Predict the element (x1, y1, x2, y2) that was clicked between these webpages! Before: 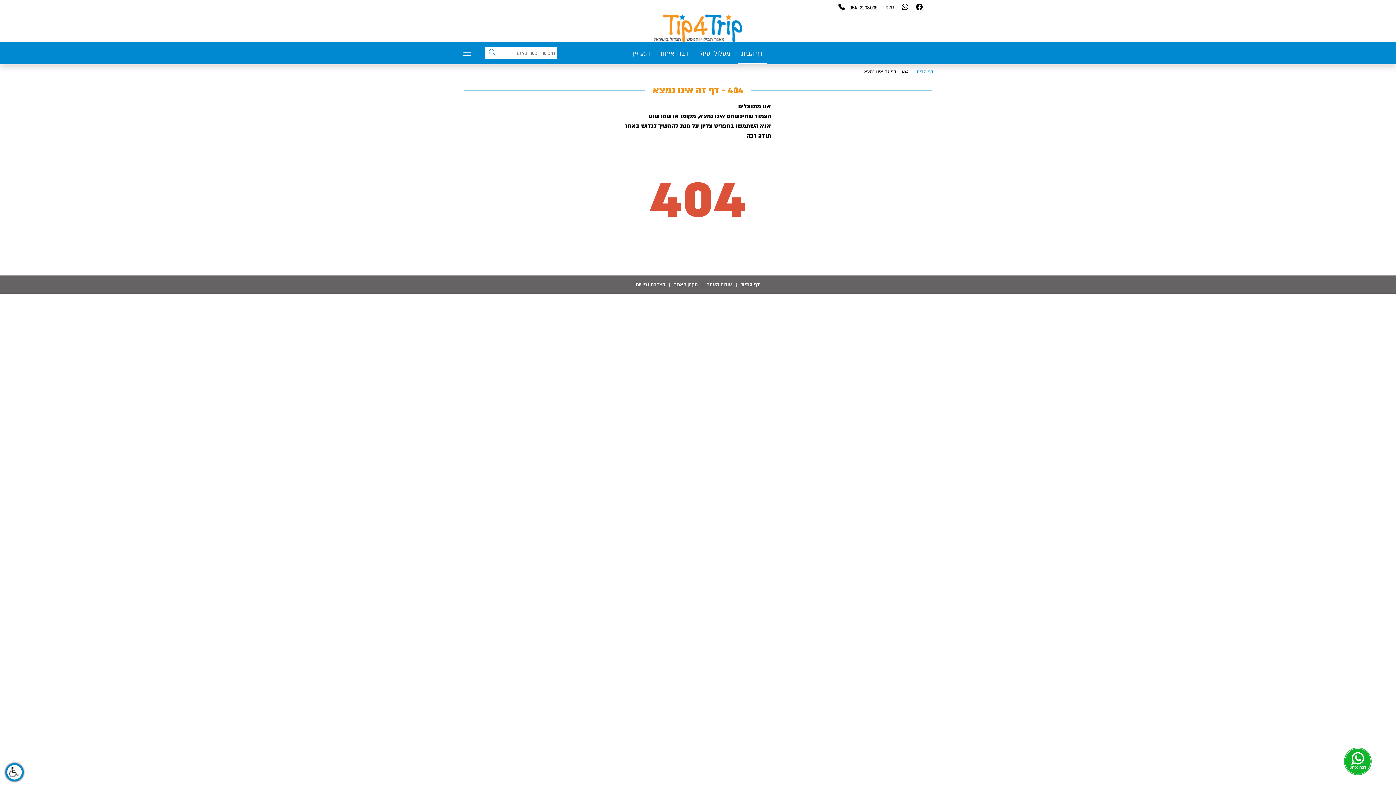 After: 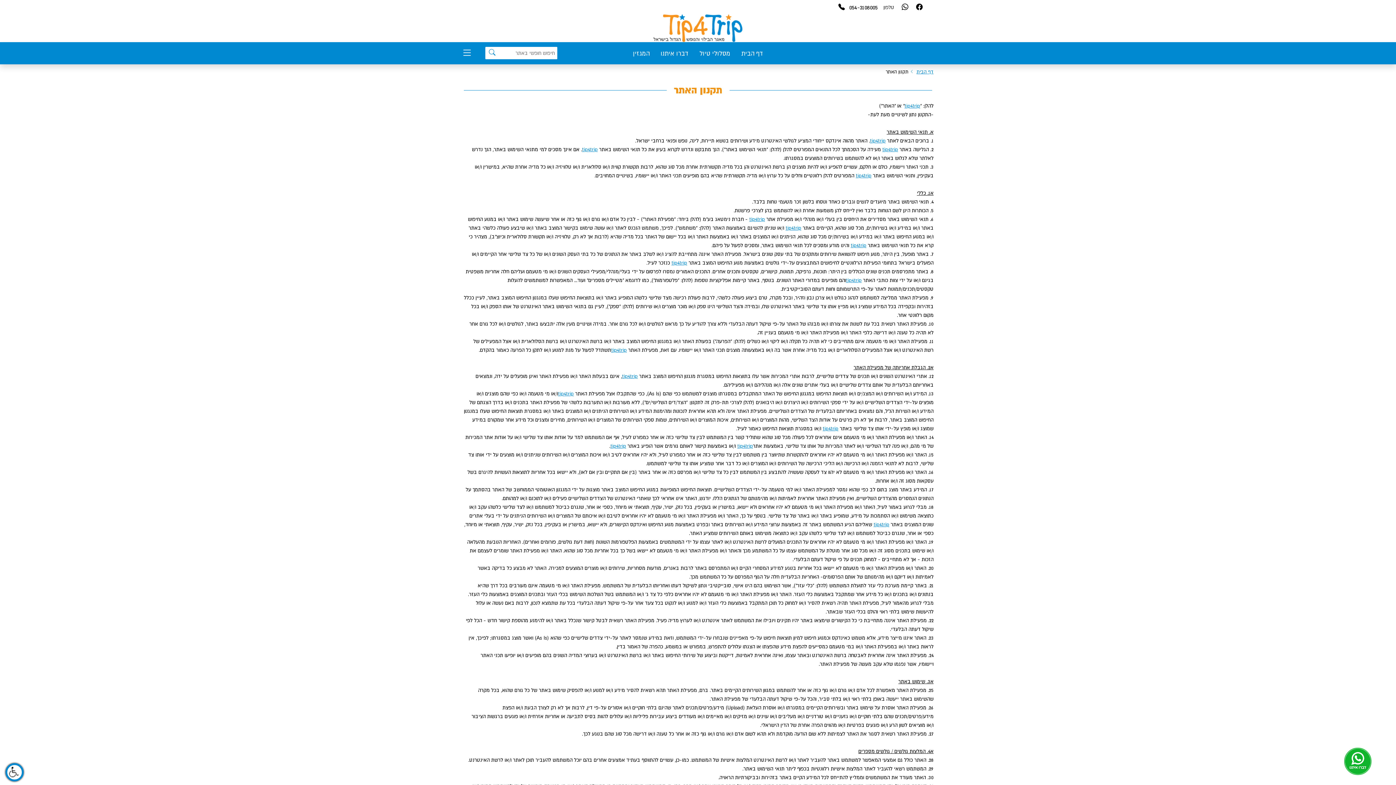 Action: bbox: (670, 278, 701, 290) label: תקנון האתר